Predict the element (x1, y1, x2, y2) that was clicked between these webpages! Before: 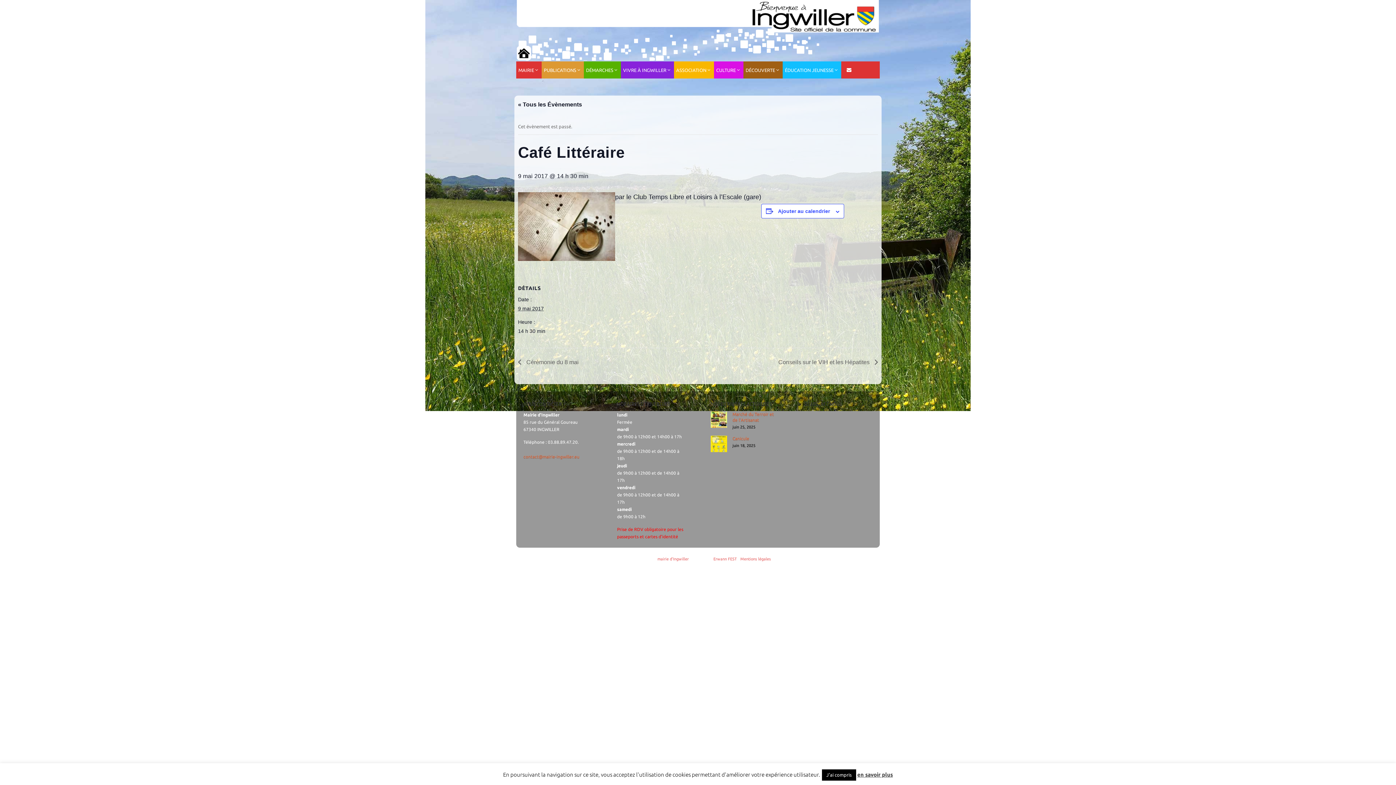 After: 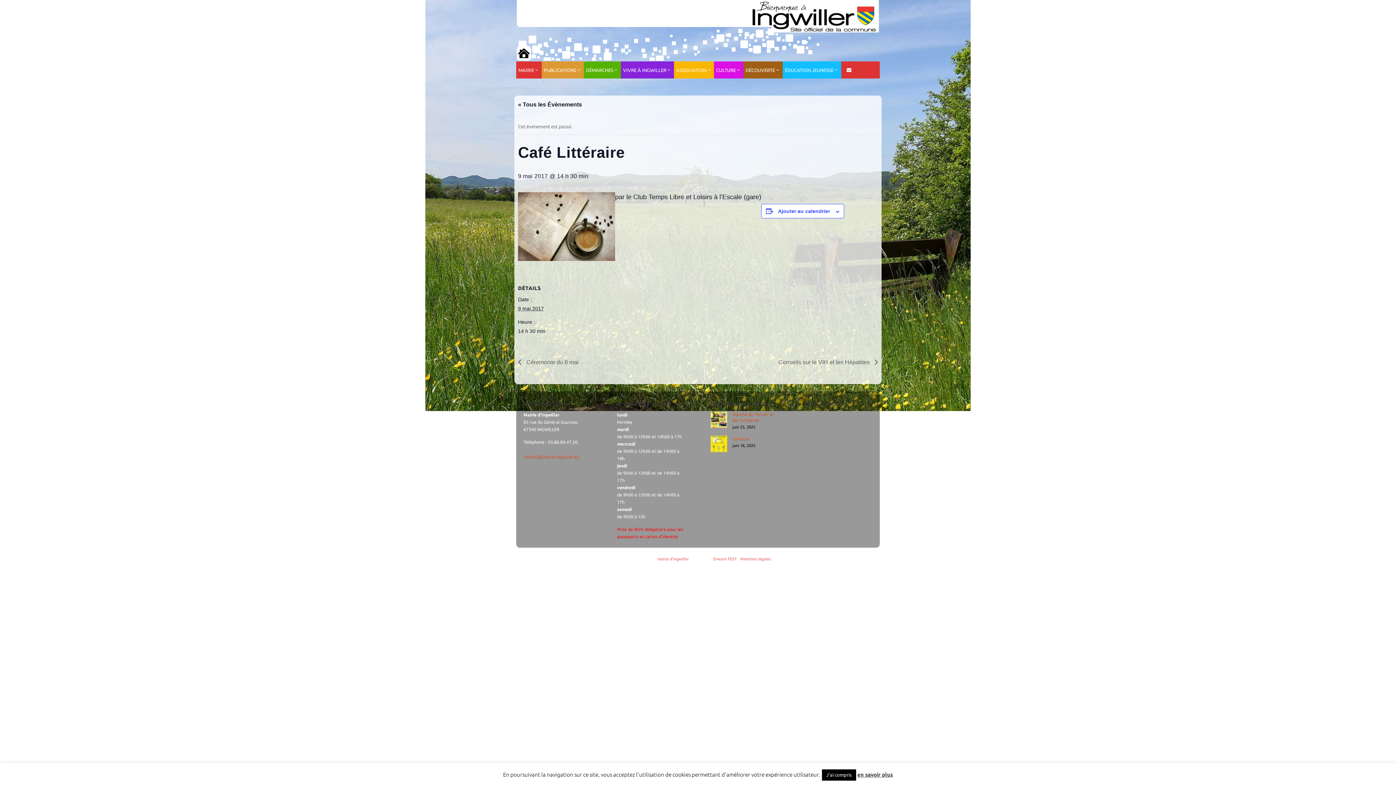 Action: bbox: (740, 557, 771, 561) label: Mentions légales